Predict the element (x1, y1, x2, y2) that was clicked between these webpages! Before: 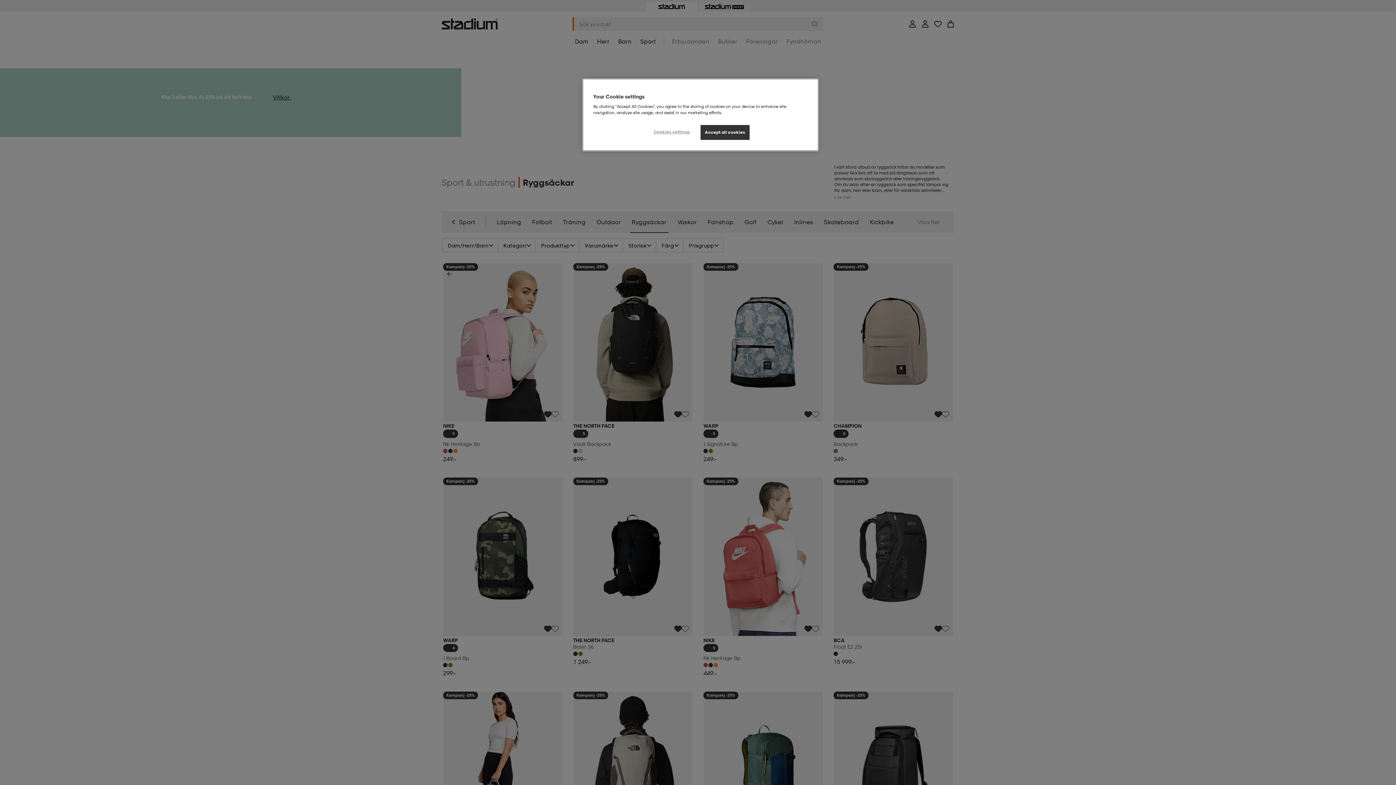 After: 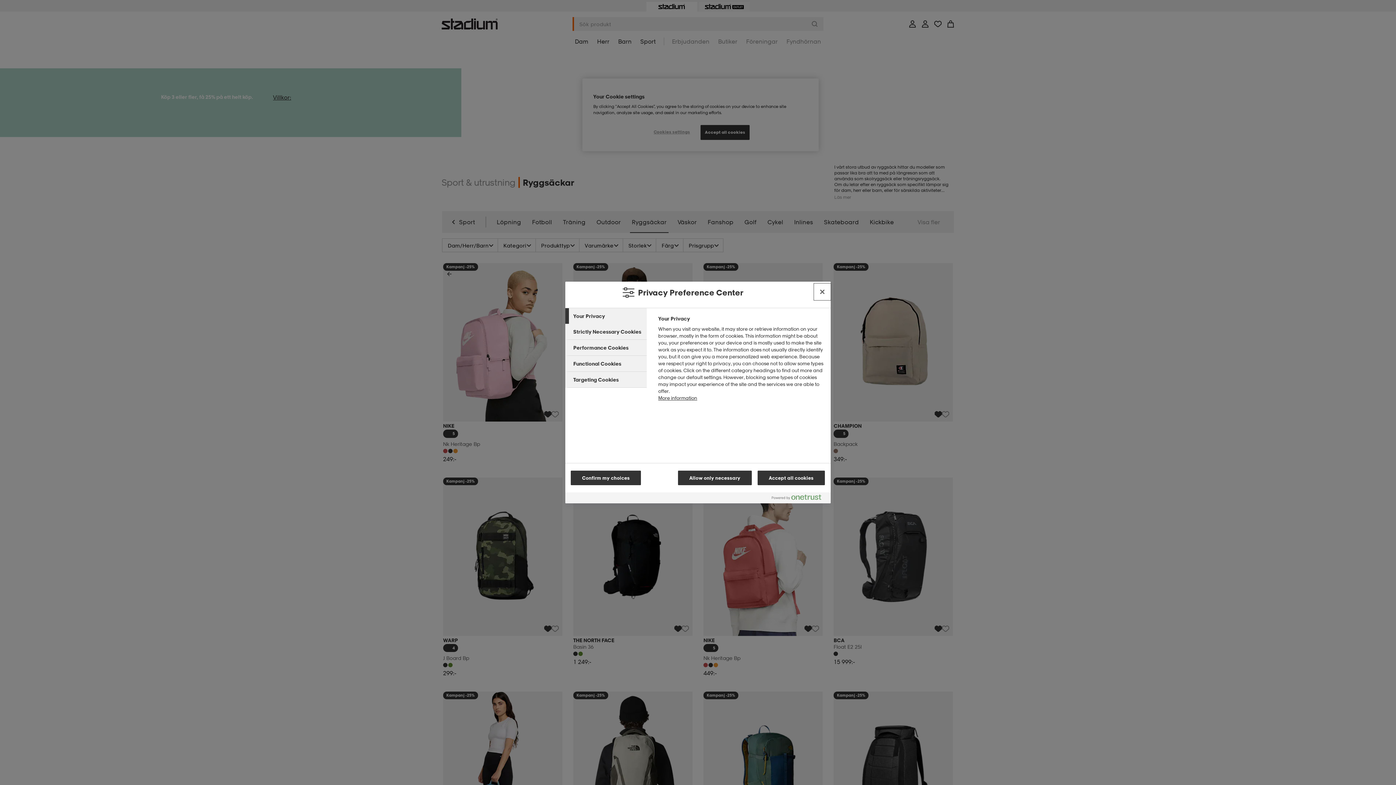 Action: label: Cookies settings bbox: (647, 125, 696, 139)